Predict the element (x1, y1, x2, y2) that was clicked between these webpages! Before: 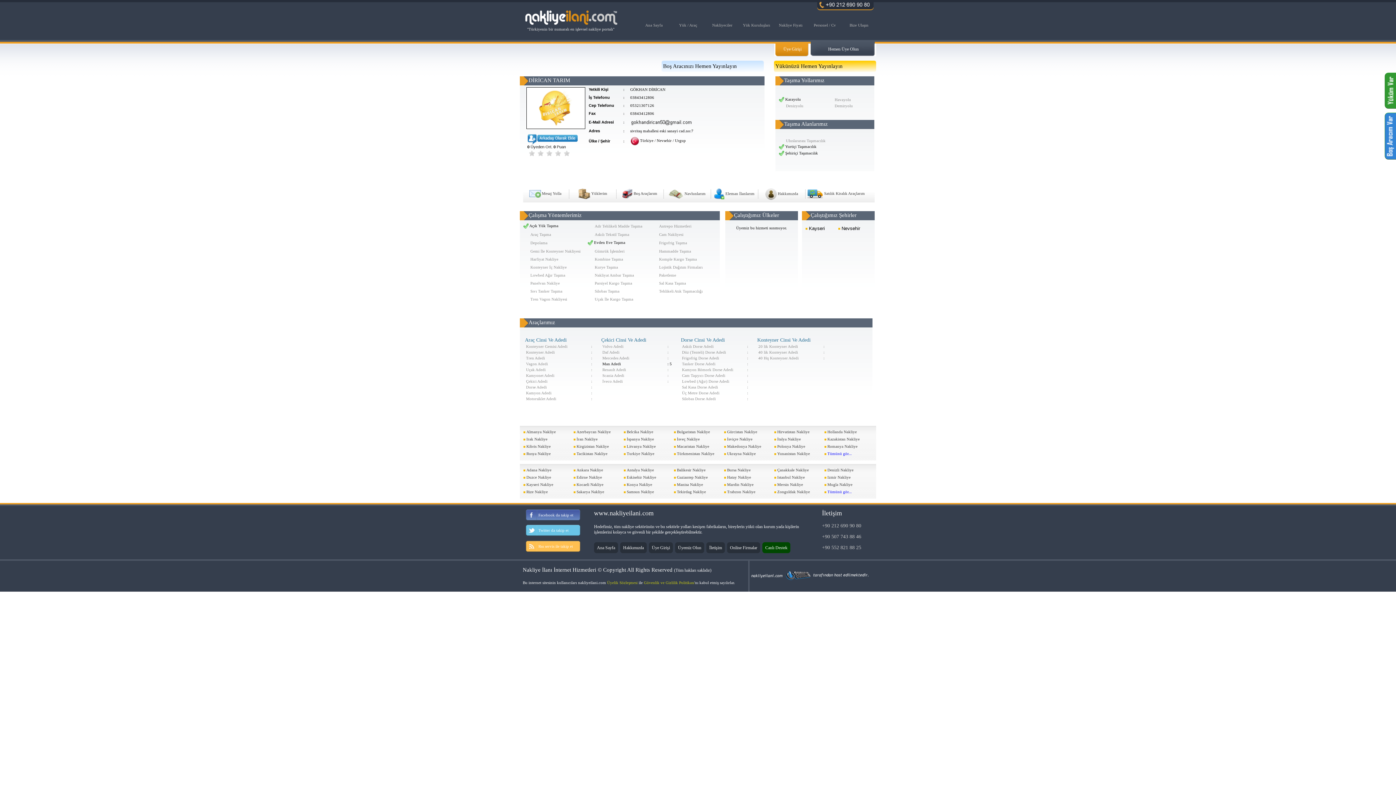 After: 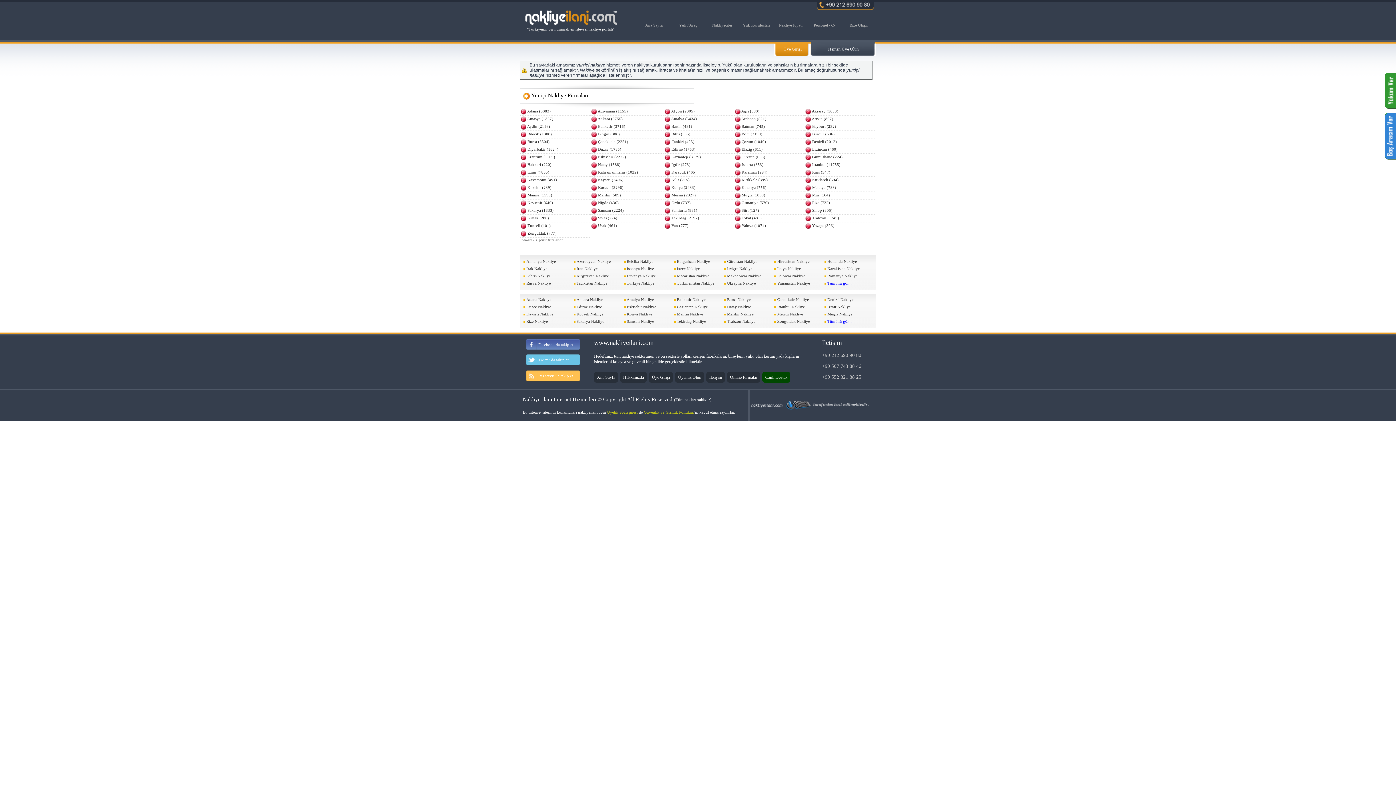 Action: bbox: (827, 489, 852, 494) label: Tümünü gör...